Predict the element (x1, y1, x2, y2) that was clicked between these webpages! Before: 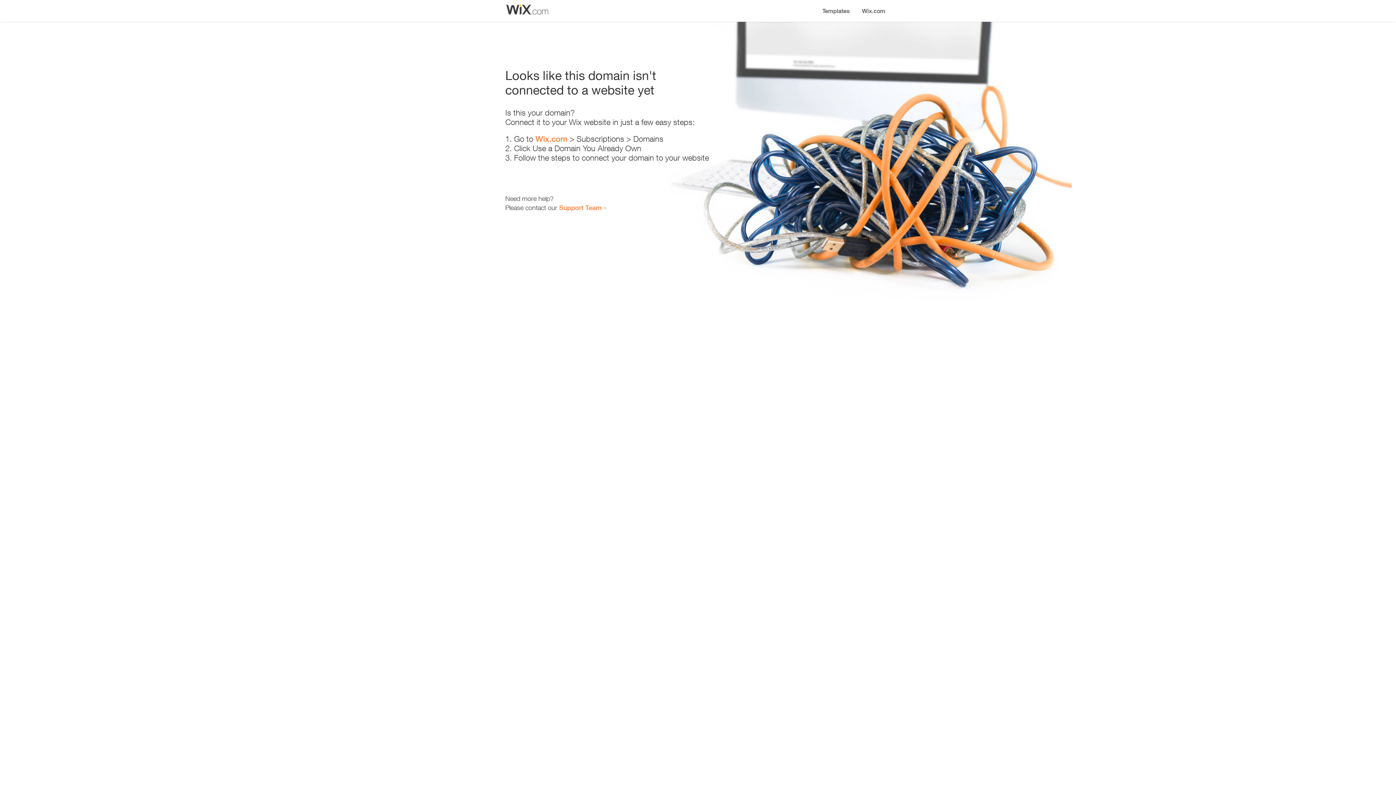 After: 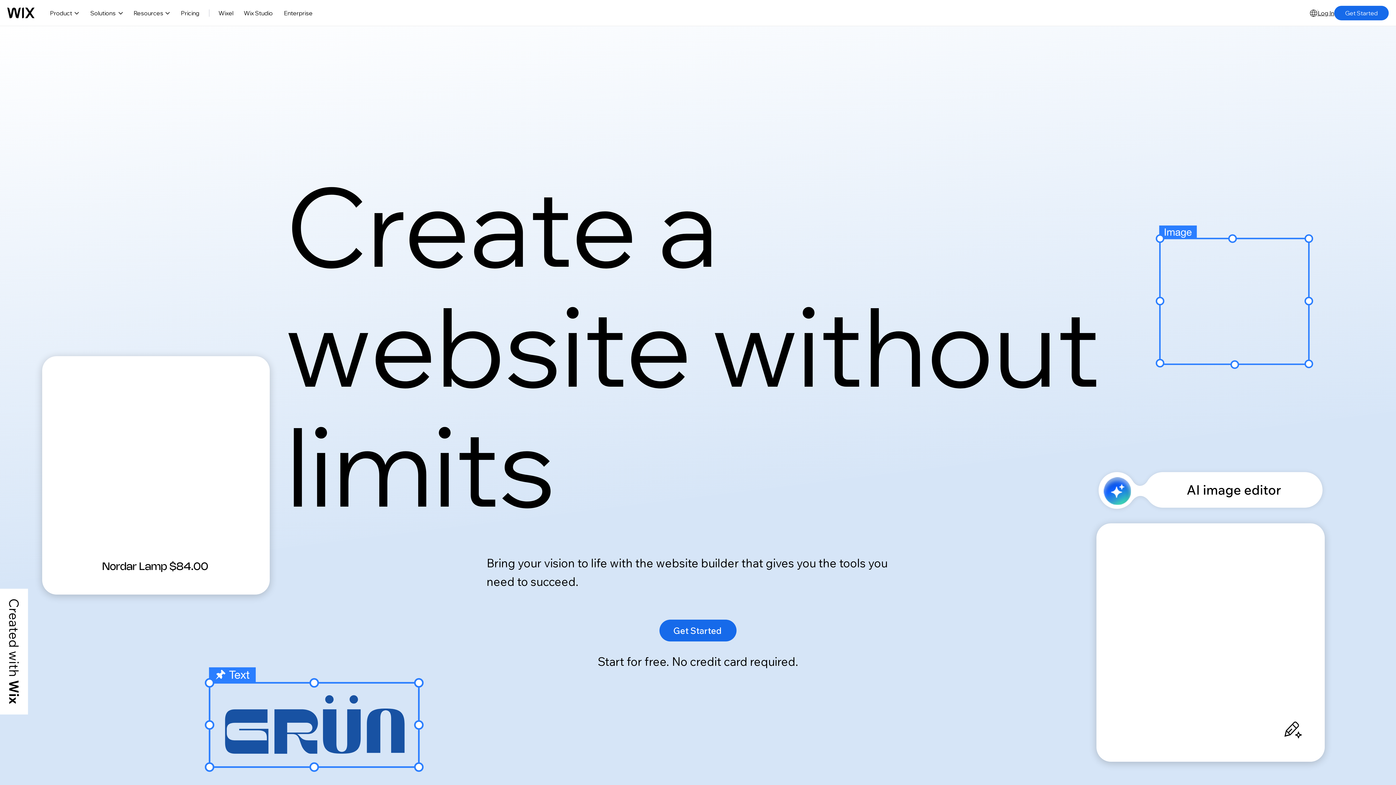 Action: bbox: (535, 134, 567, 143) label: Wix.com